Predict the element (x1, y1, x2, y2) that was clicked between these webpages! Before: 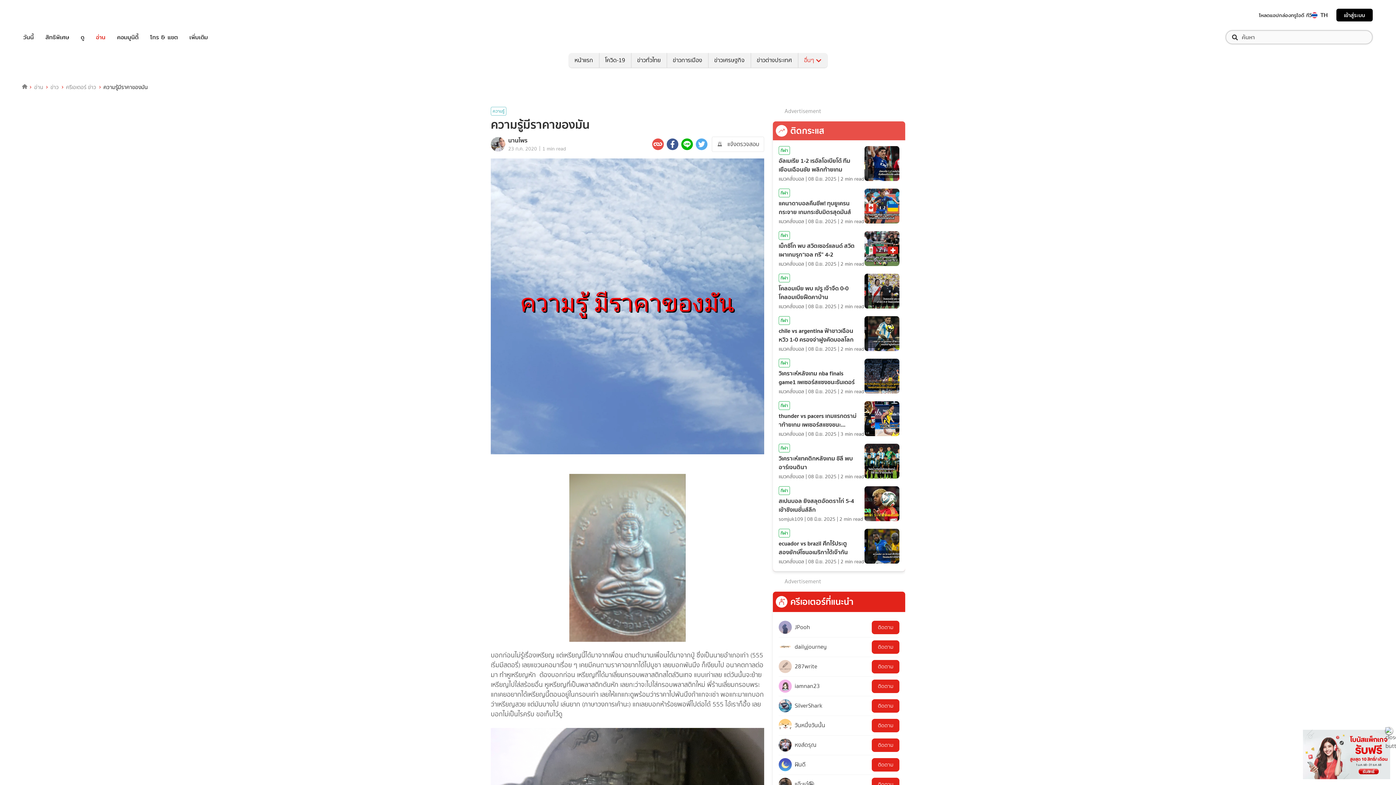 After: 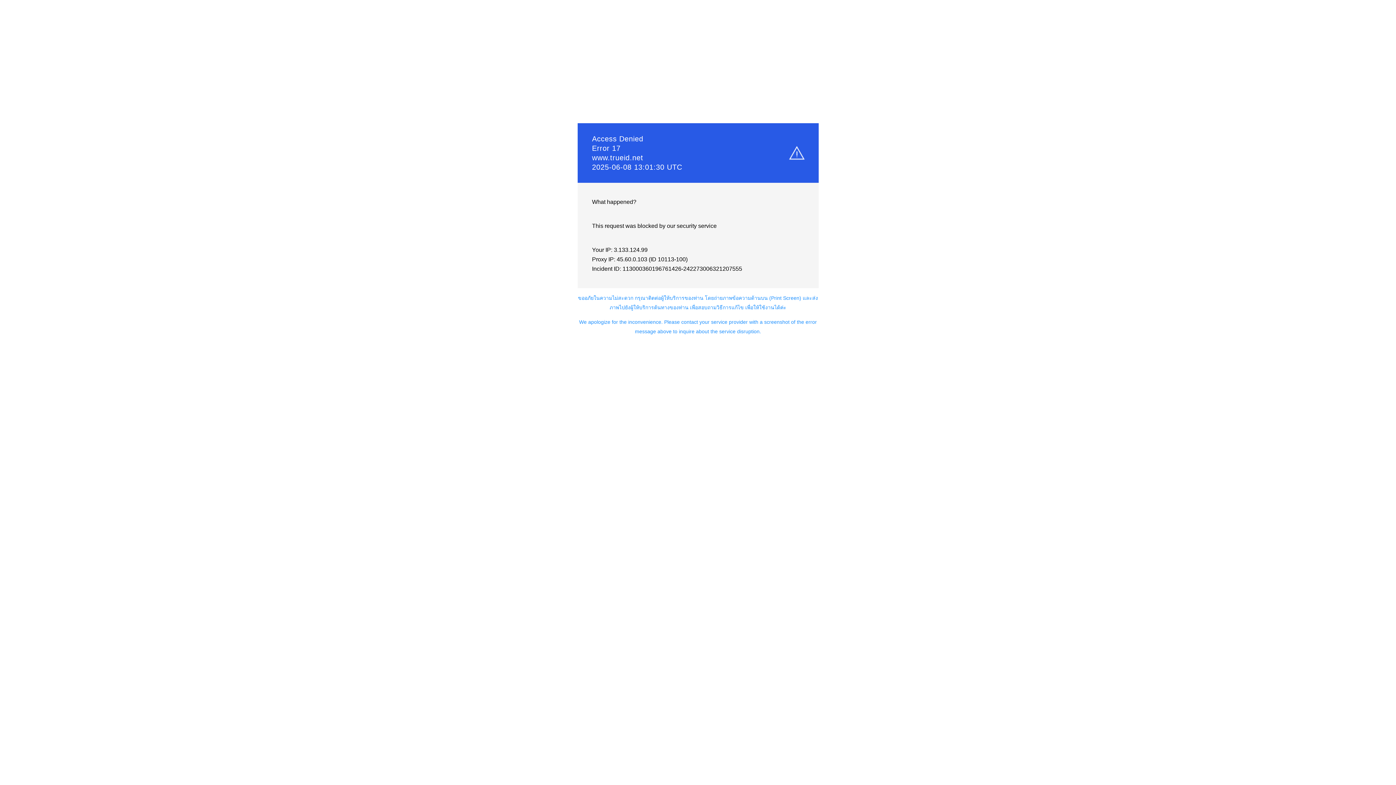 Action: label: โทร & แชต bbox: (899, 436, 950, 448)